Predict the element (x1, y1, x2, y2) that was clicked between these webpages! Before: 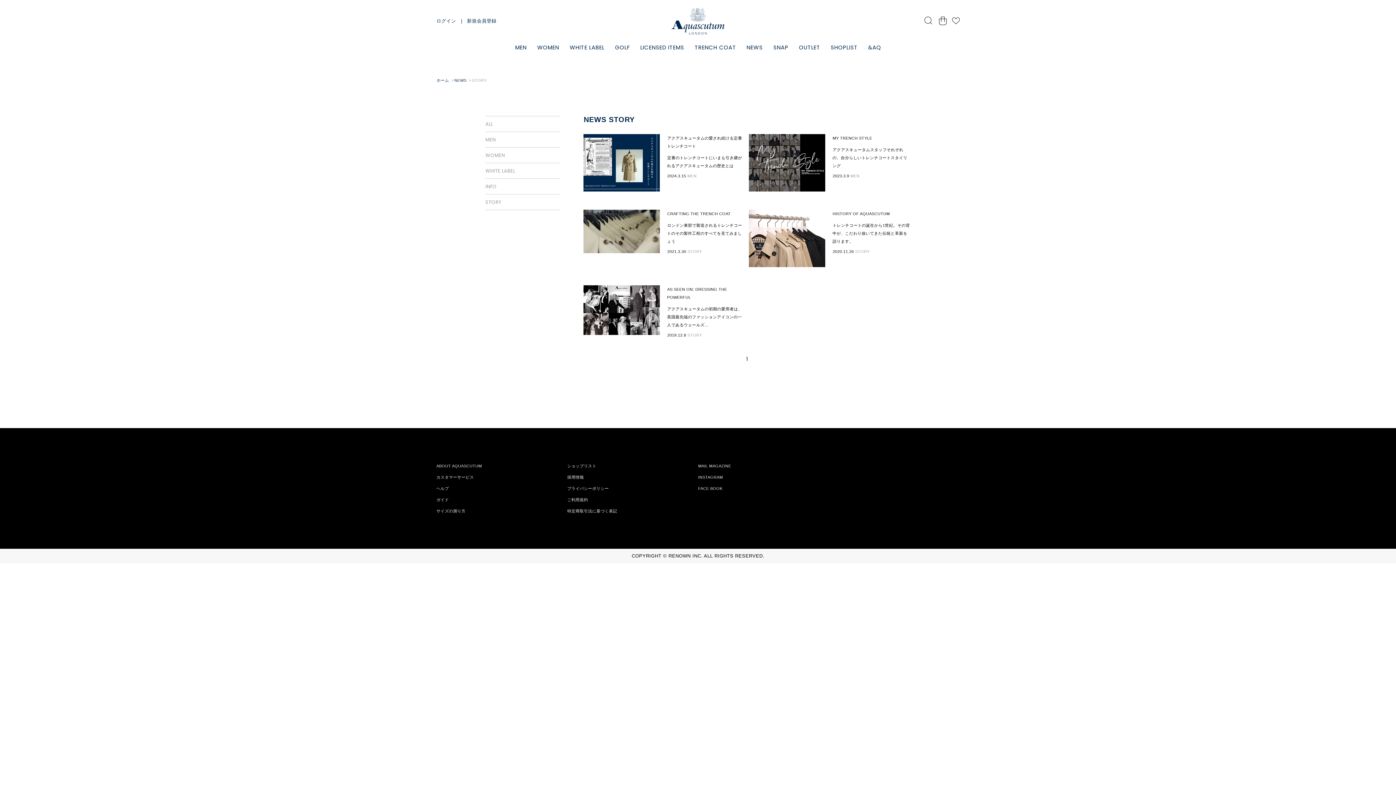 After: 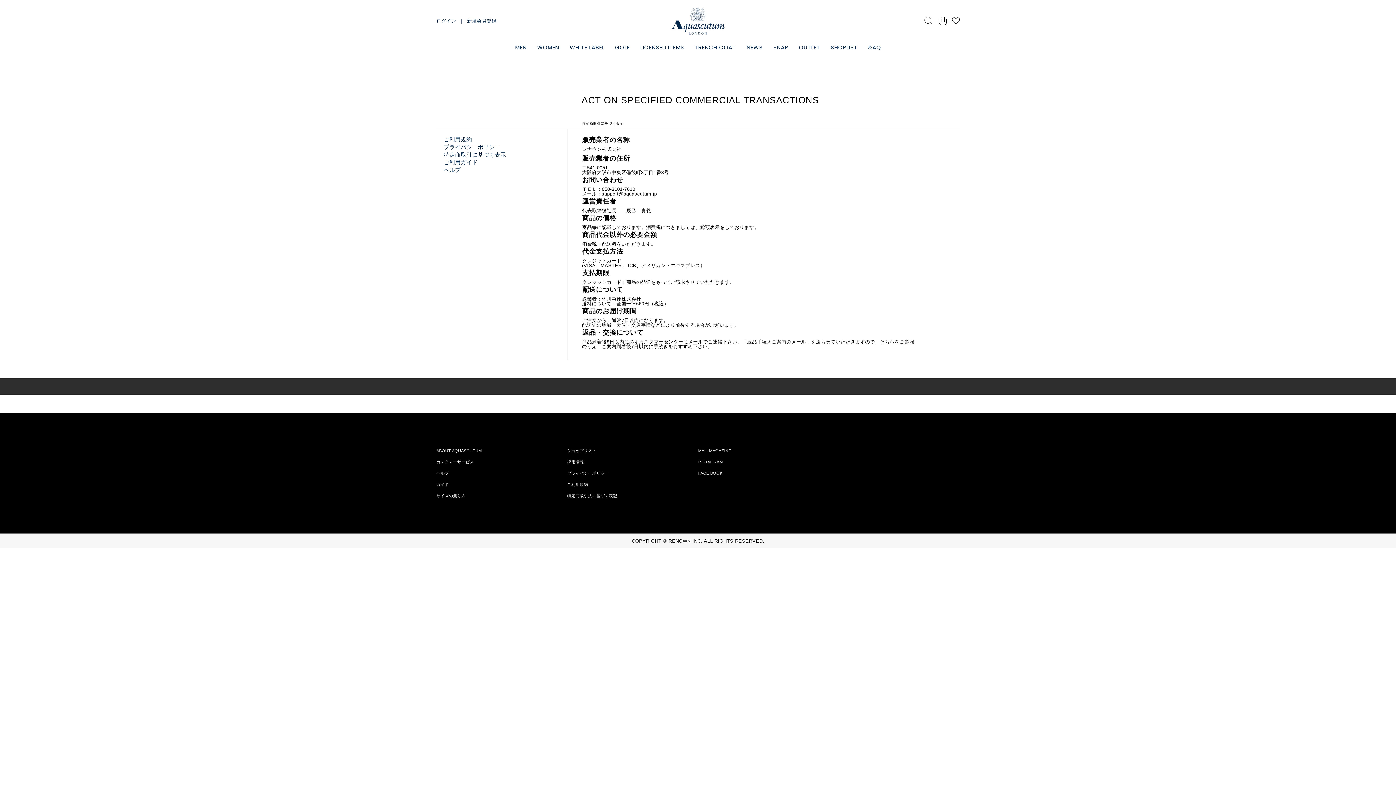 Action: bbox: (567, 508, 617, 513) label: 特定商取引法に基づく表記